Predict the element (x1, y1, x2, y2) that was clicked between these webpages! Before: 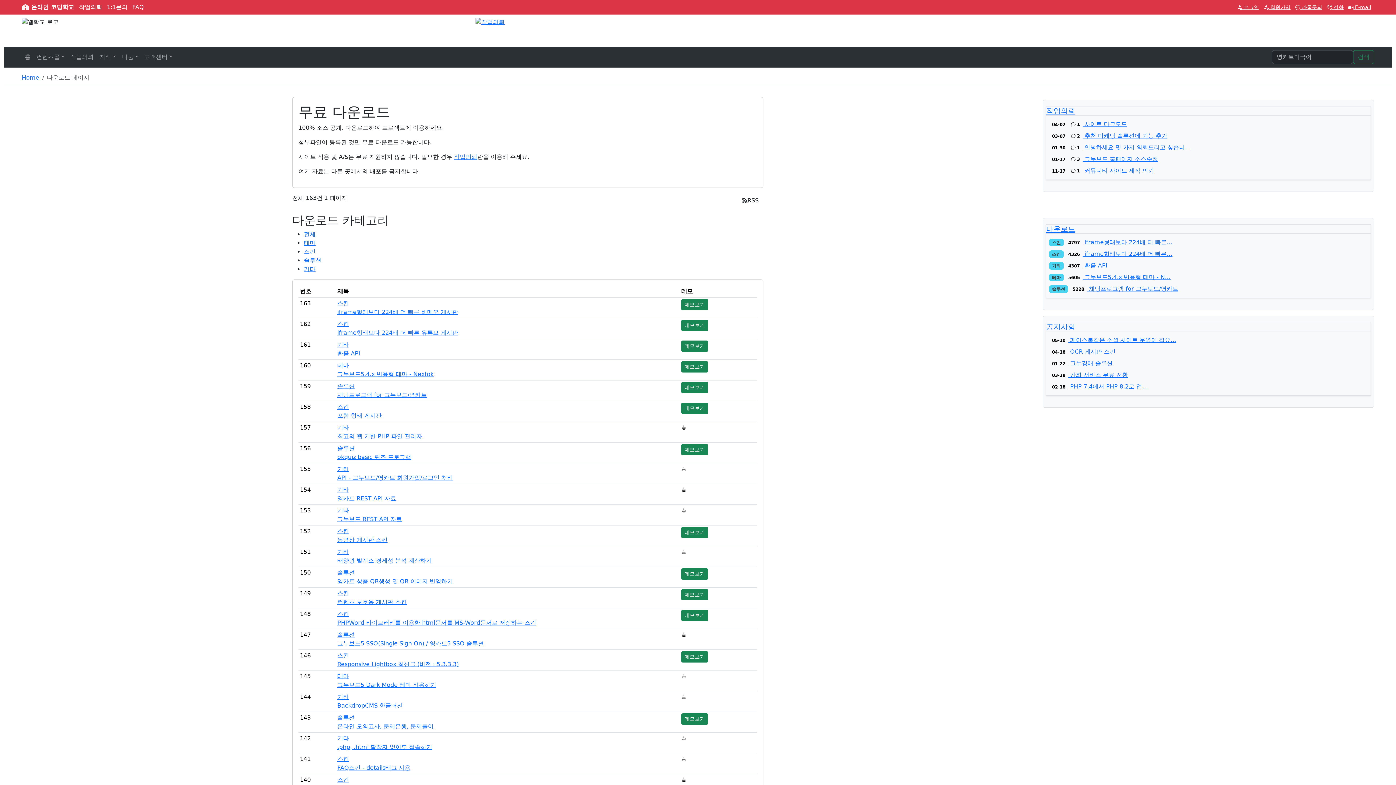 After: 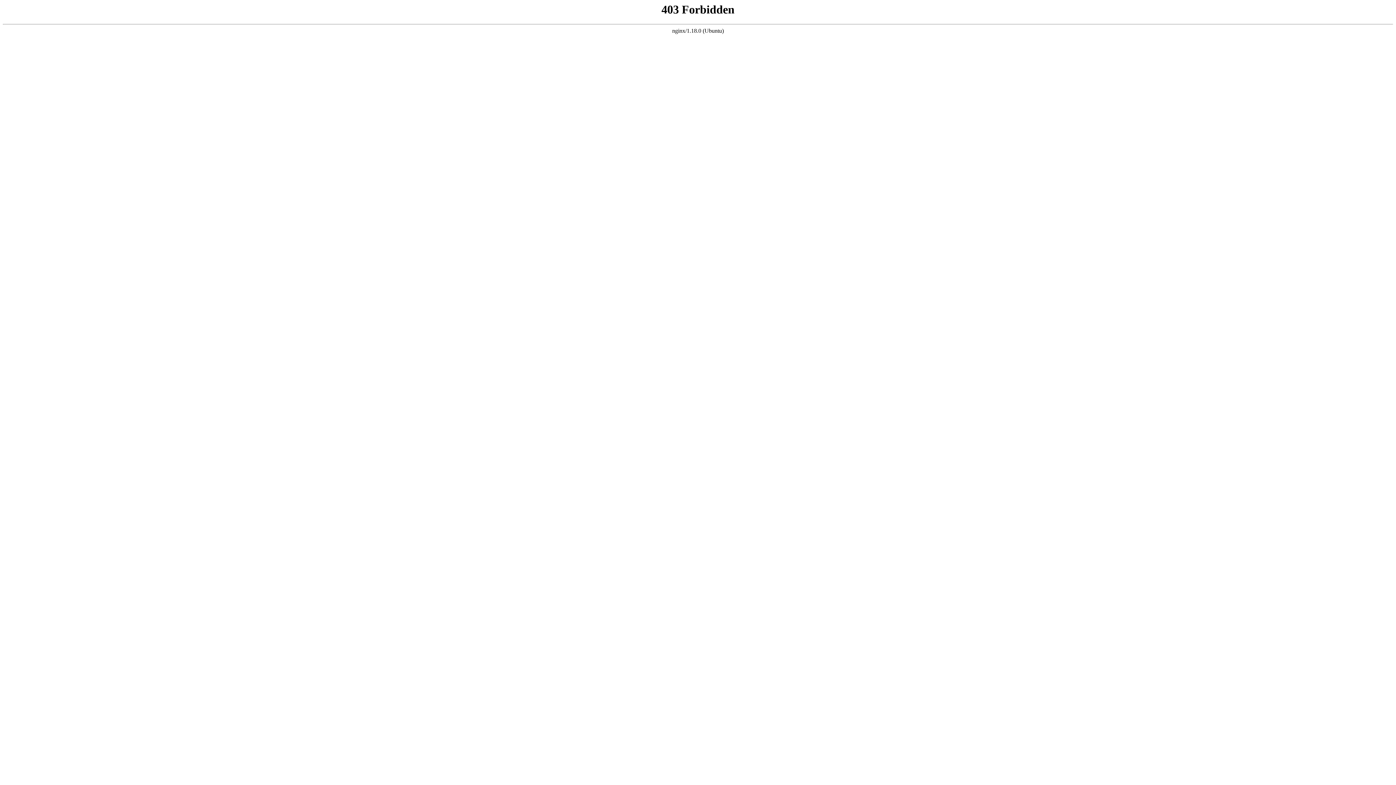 Action: label:  추천 마케팅 솔루션에 기능 추가 bbox: (1082, 132, 1167, 139)